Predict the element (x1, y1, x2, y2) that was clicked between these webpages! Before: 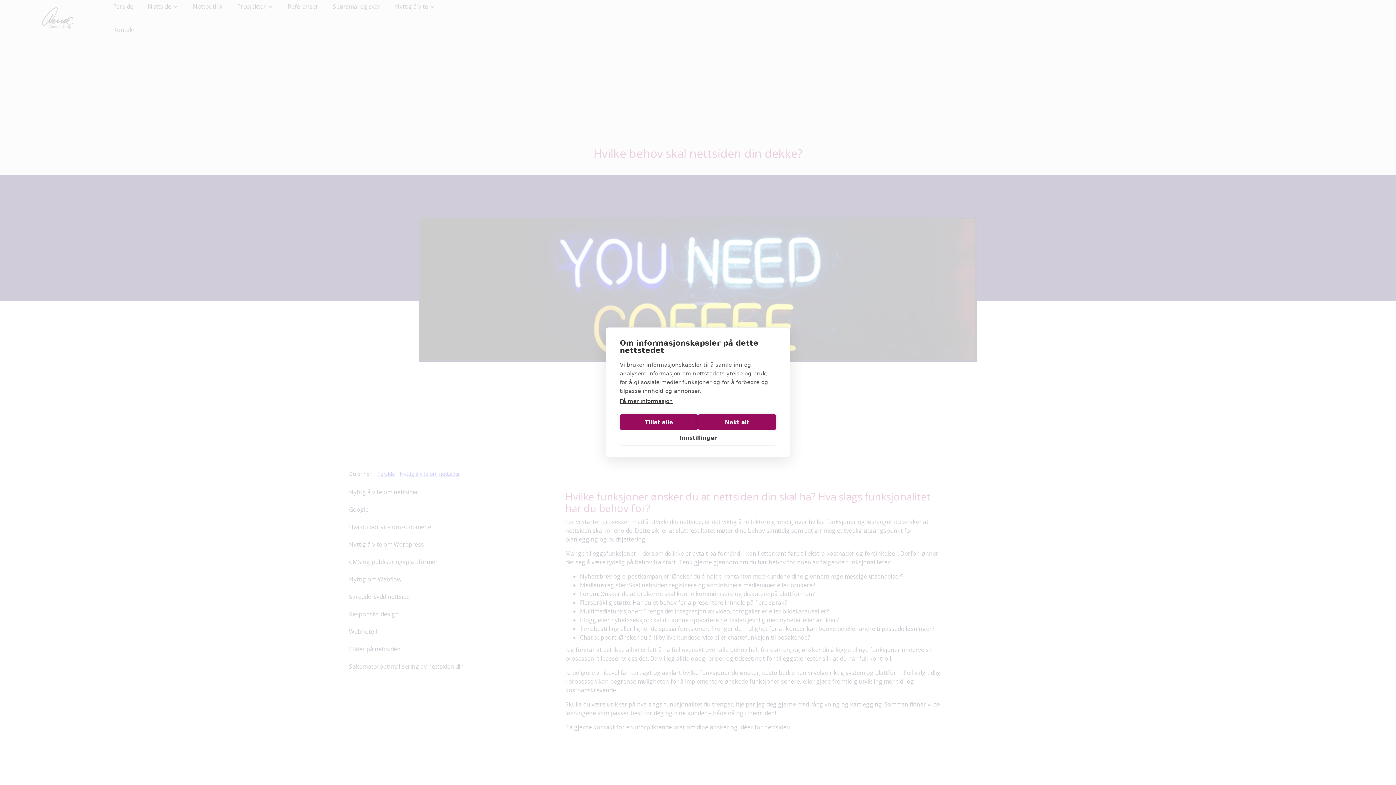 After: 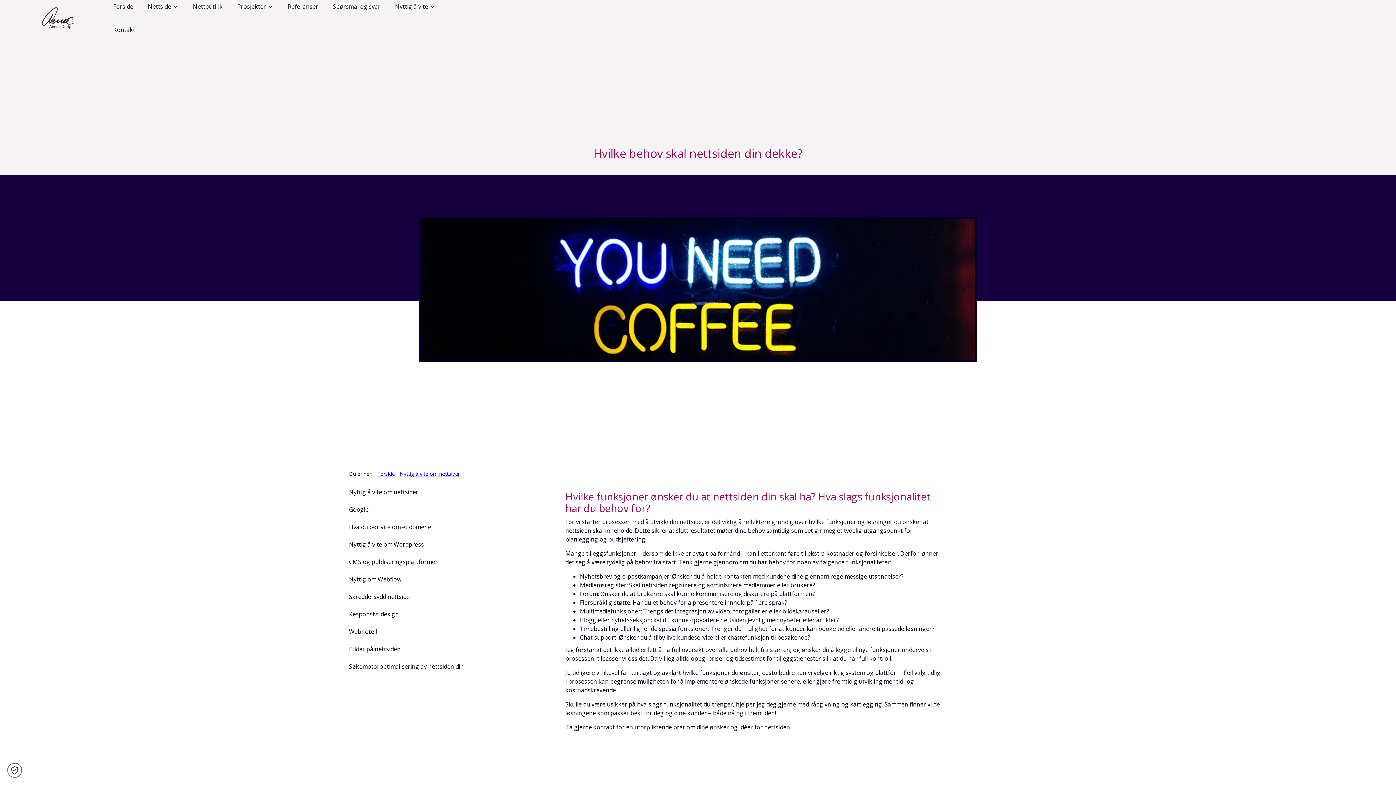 Action: label: Nekt alt bbox: (698, 414, 776, 430)